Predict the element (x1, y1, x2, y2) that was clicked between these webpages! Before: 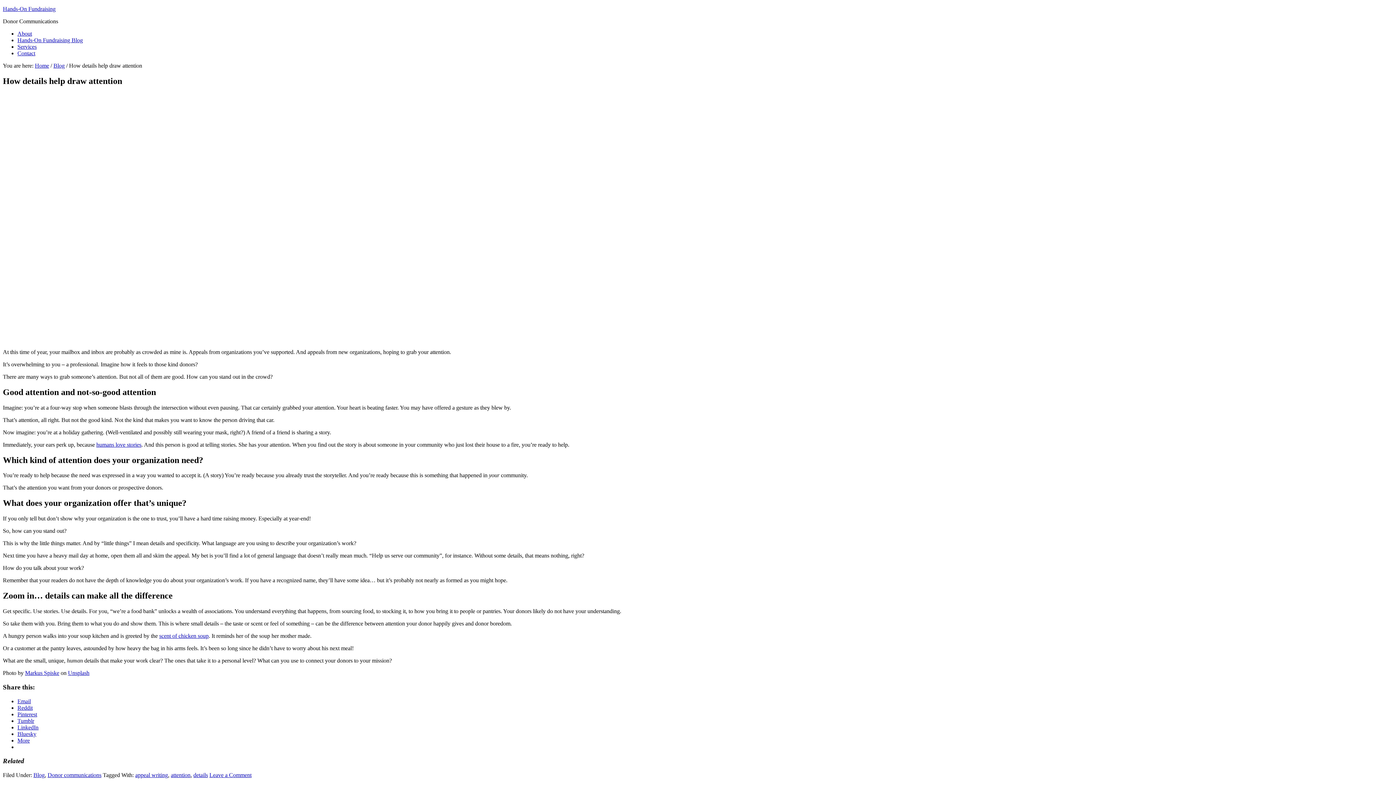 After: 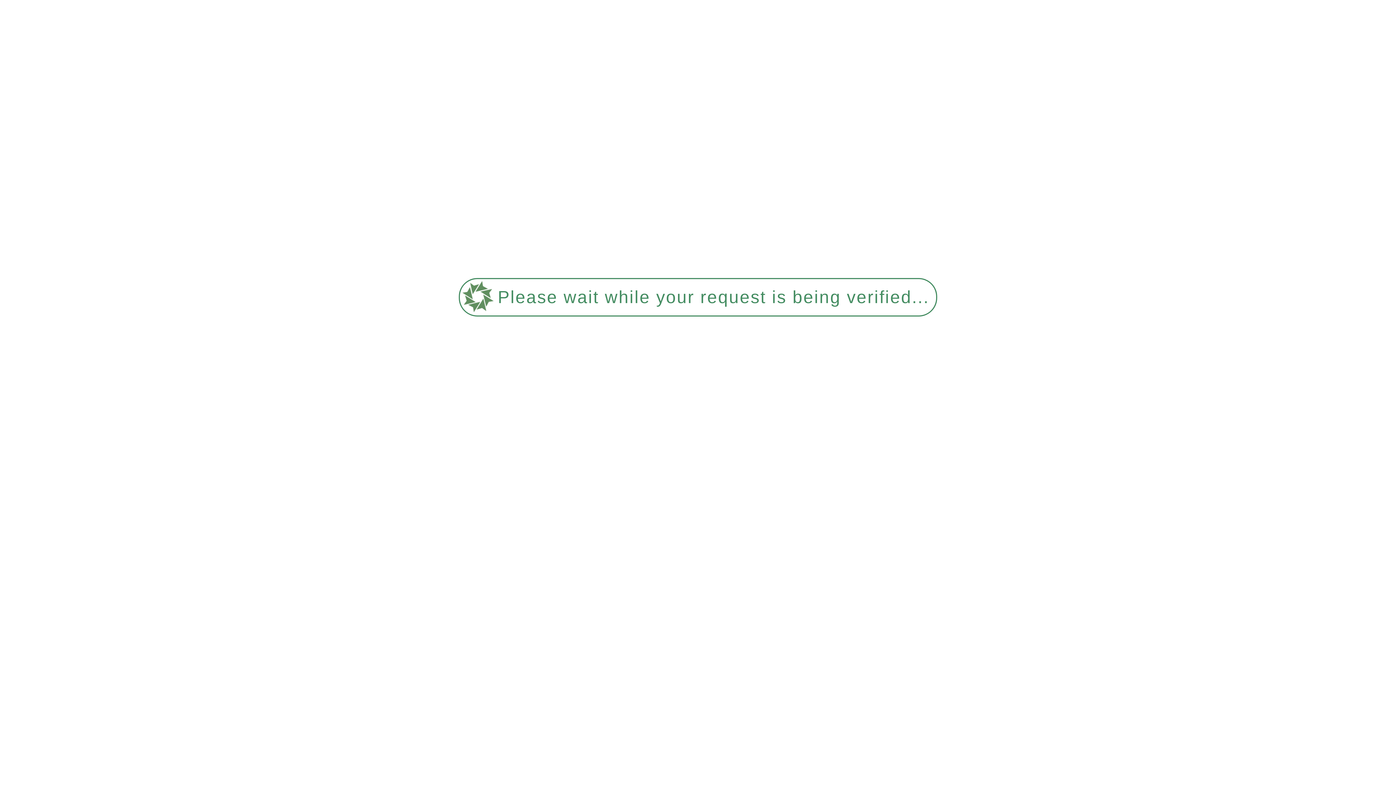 Action: label: humans love stories bbox: (96, 441, 141, 447)